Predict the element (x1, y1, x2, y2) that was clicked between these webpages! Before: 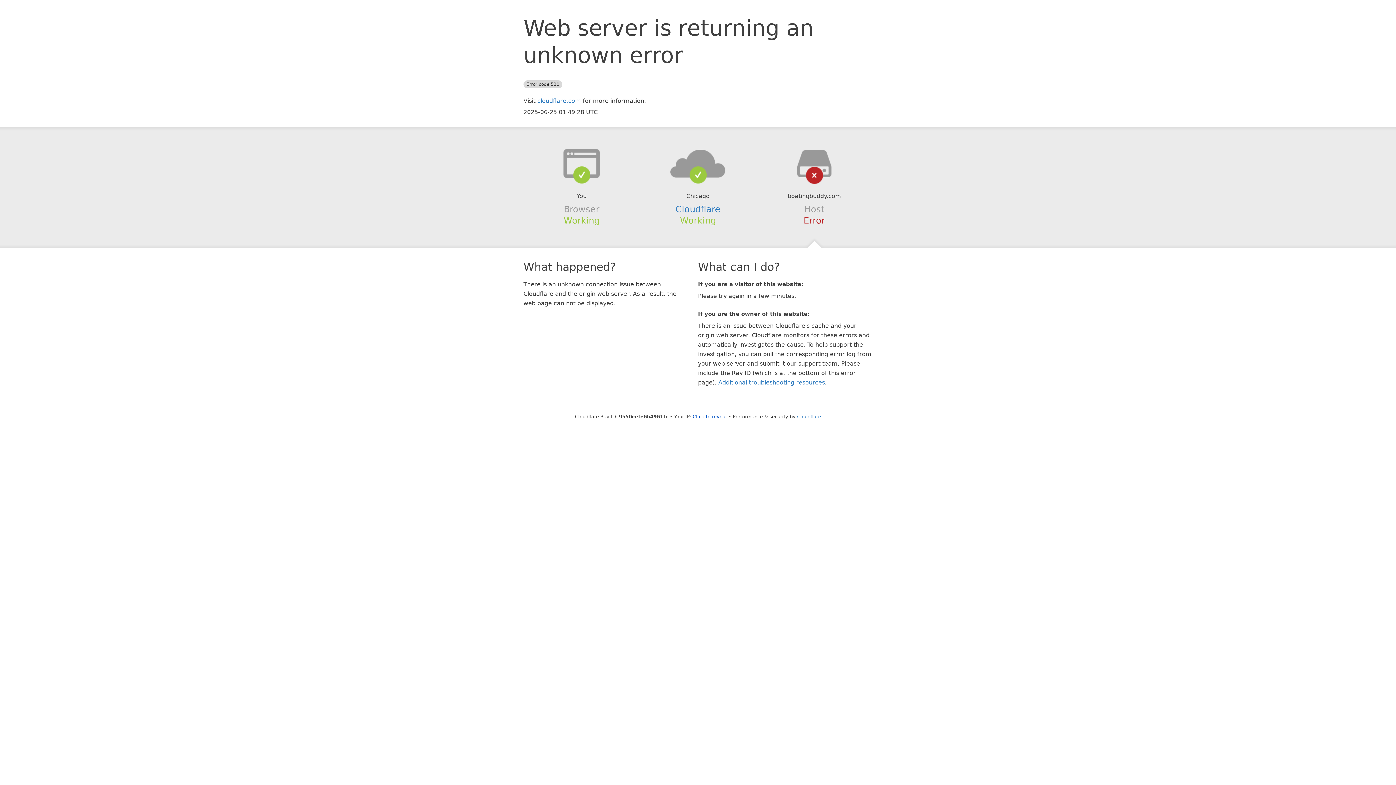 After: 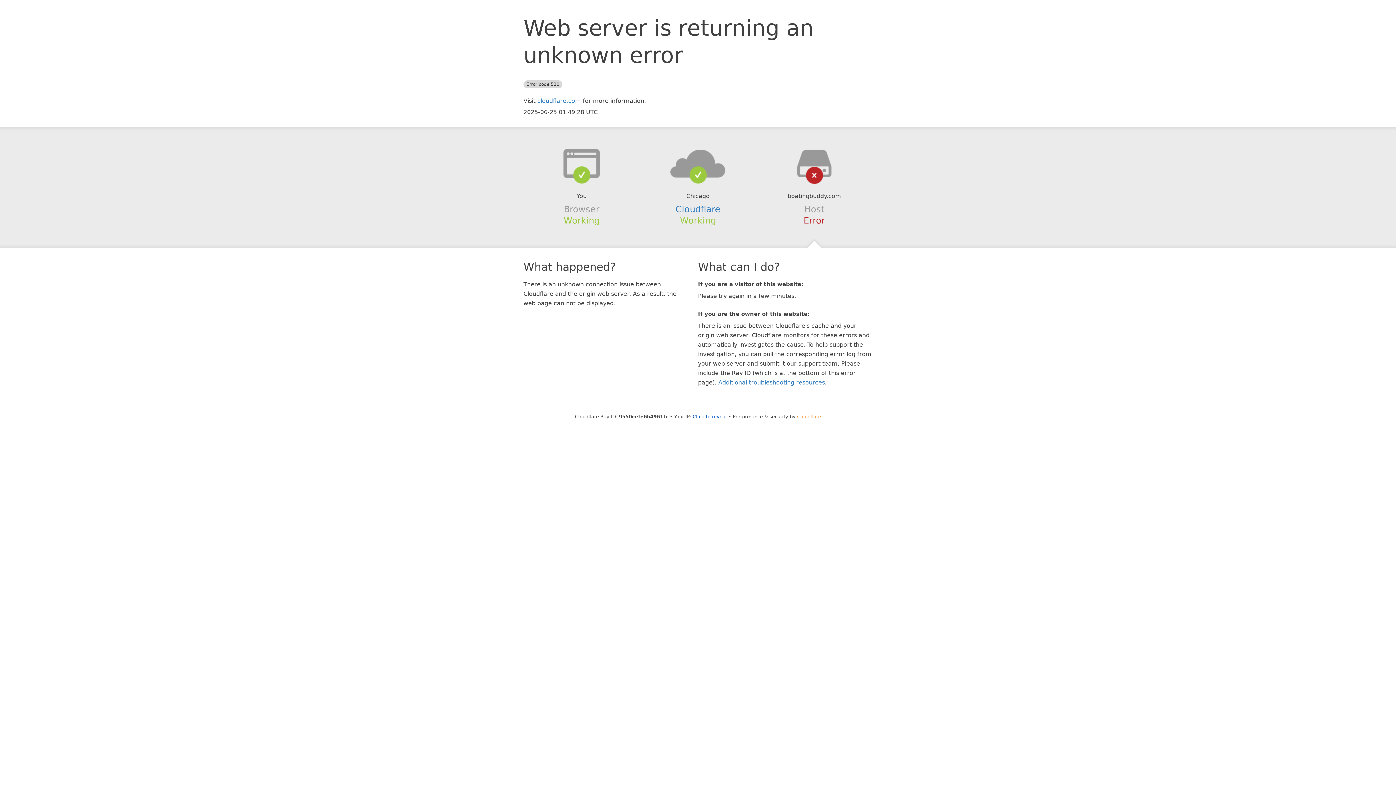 Action: label: Cloudflare bbox: (797, 414, 821, 419)